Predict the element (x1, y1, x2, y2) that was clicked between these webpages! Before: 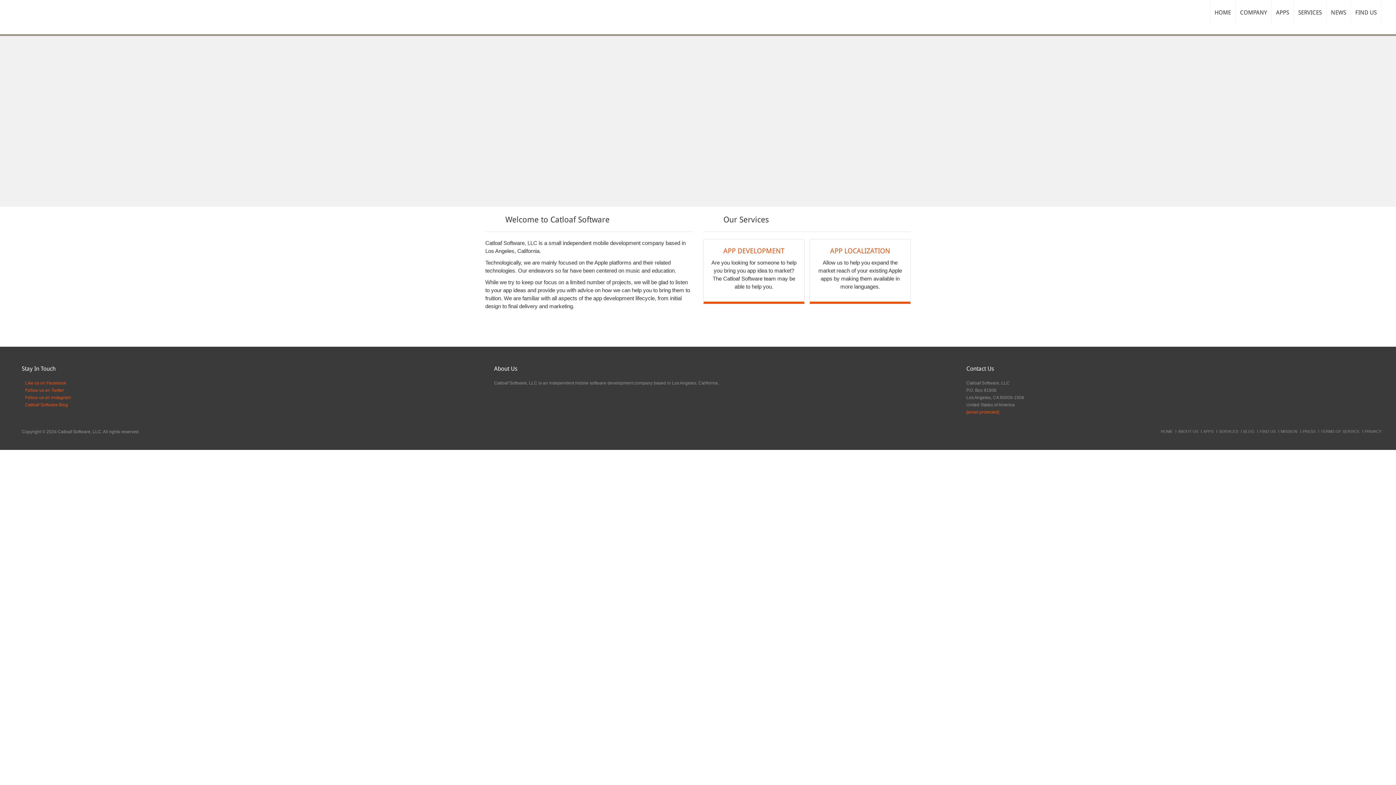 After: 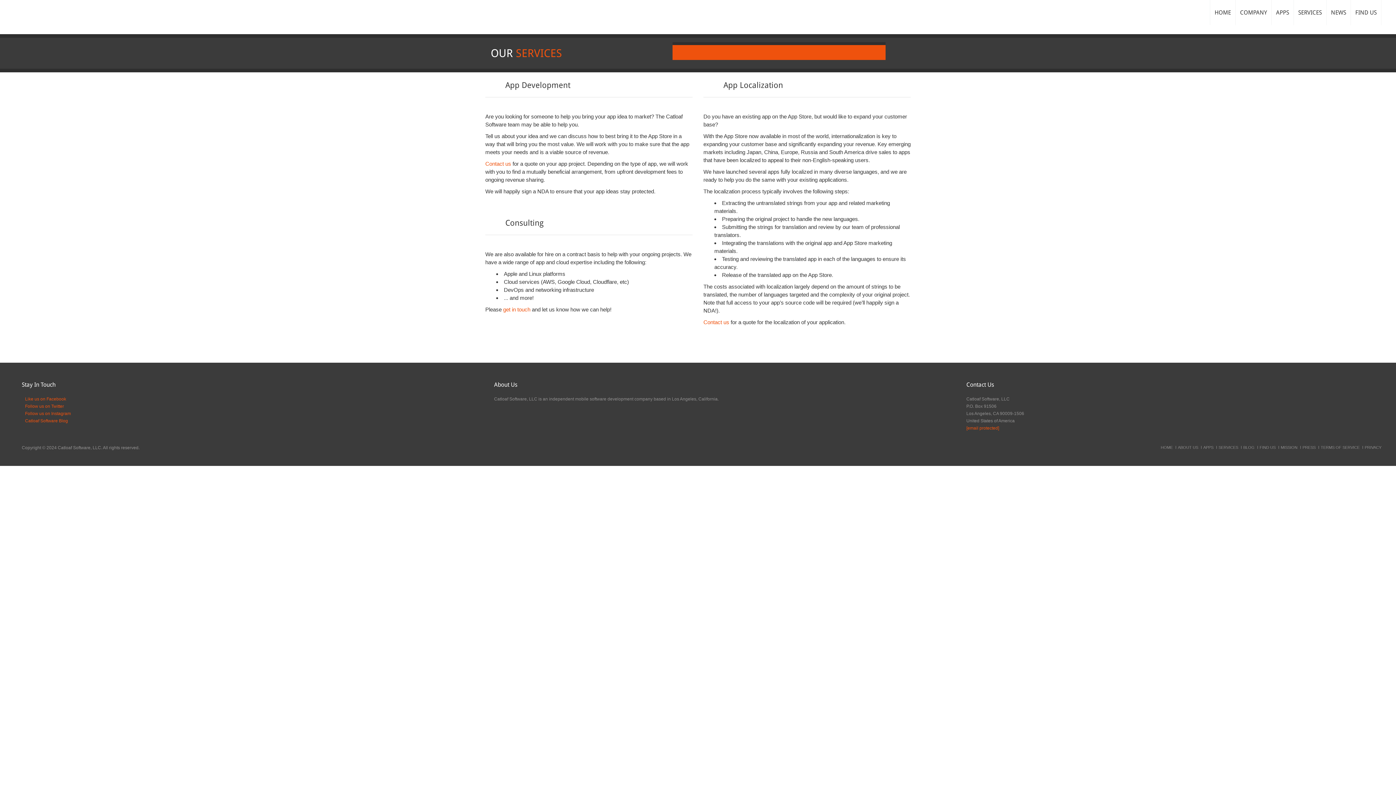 Action: label: SERVICES bbox: (1216, 430, 1238, 433)